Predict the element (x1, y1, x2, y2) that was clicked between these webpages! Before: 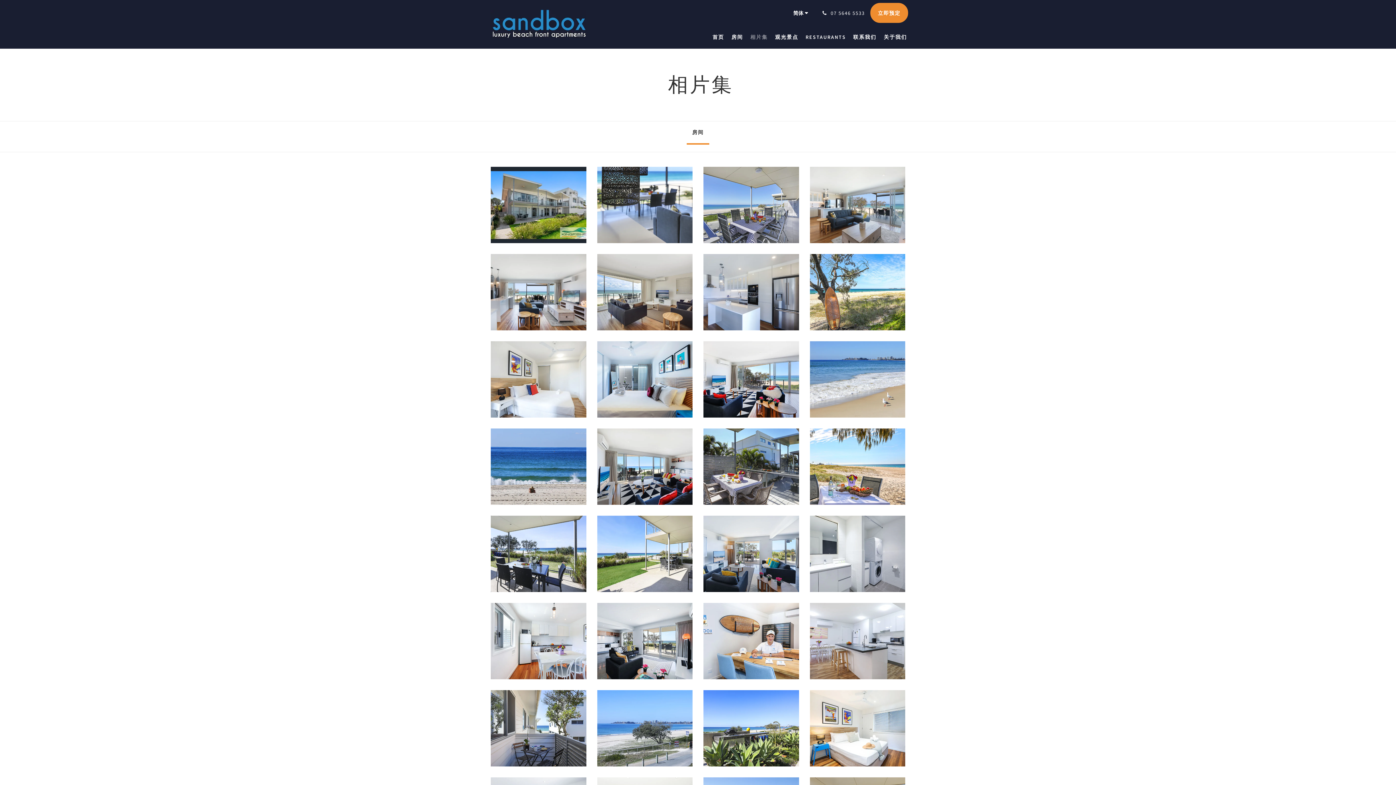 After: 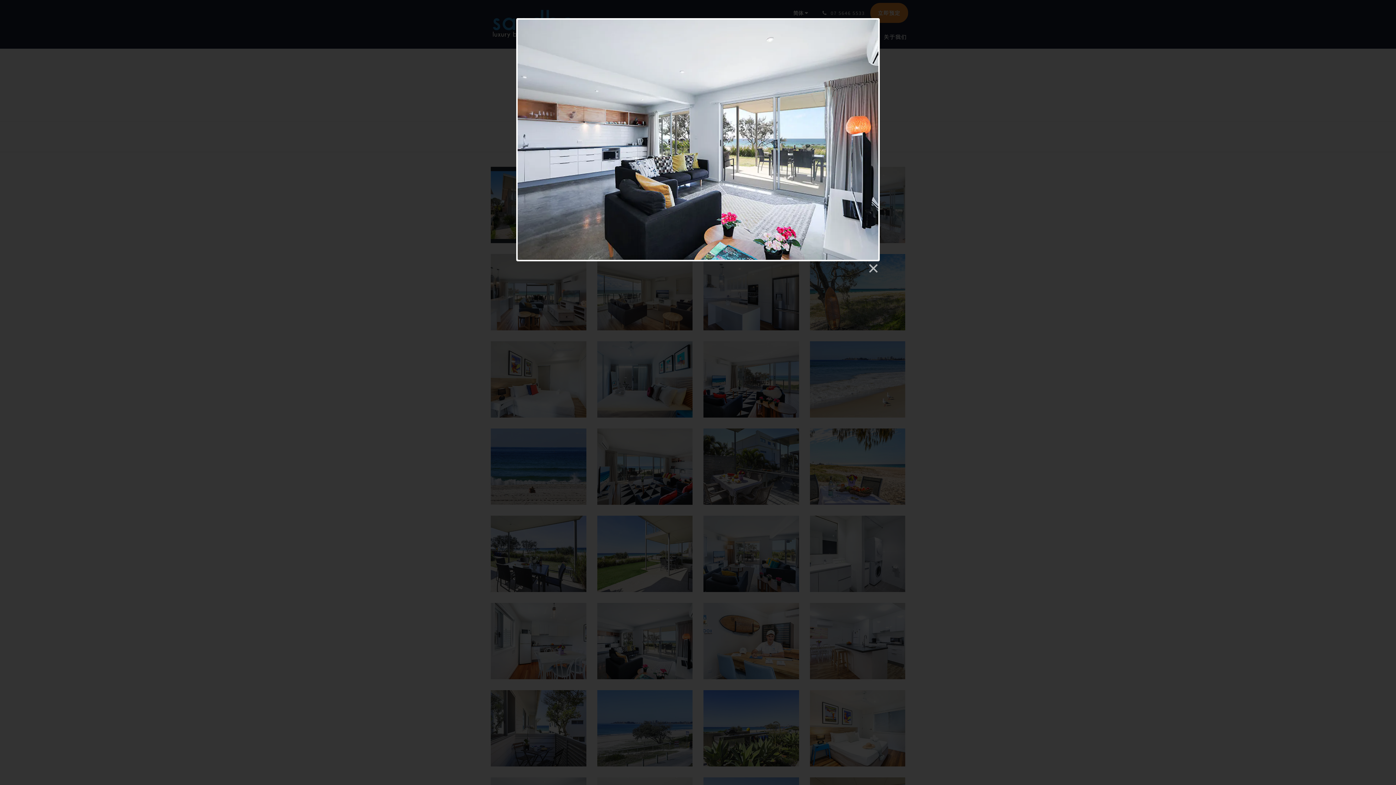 Action: bbox: (597, 637, 692, 644)